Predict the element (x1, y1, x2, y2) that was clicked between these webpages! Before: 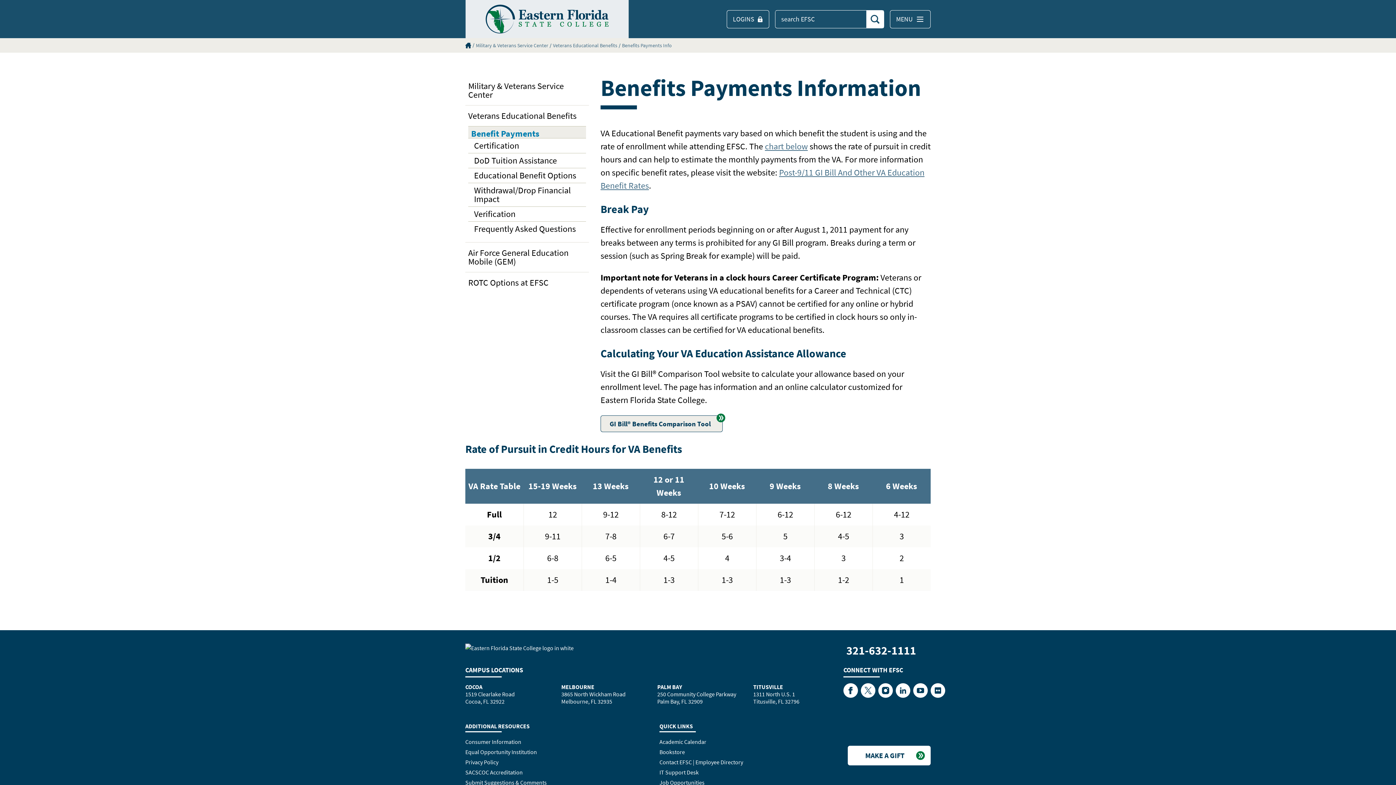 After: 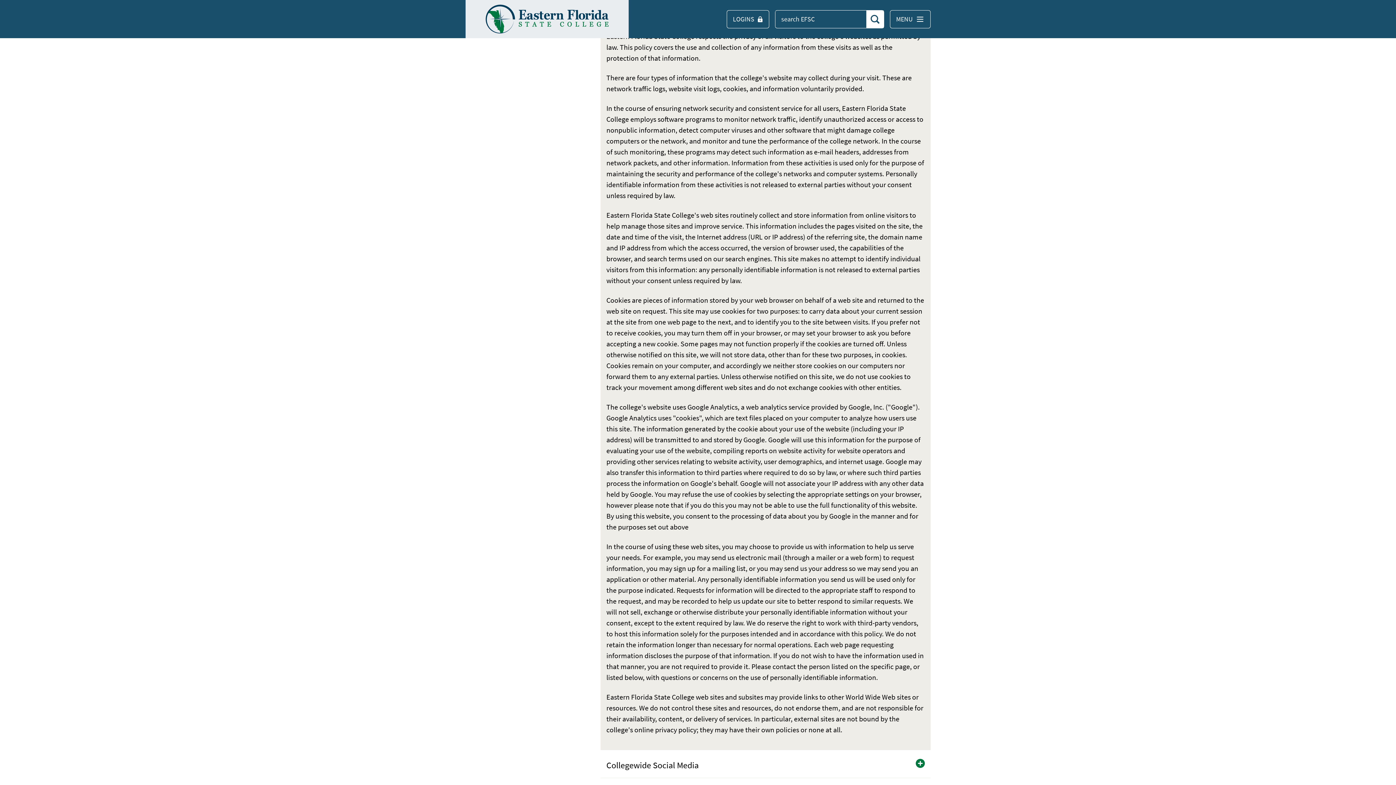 Action: bbox: (465, 758, 498, 766) label: Privacy Policy